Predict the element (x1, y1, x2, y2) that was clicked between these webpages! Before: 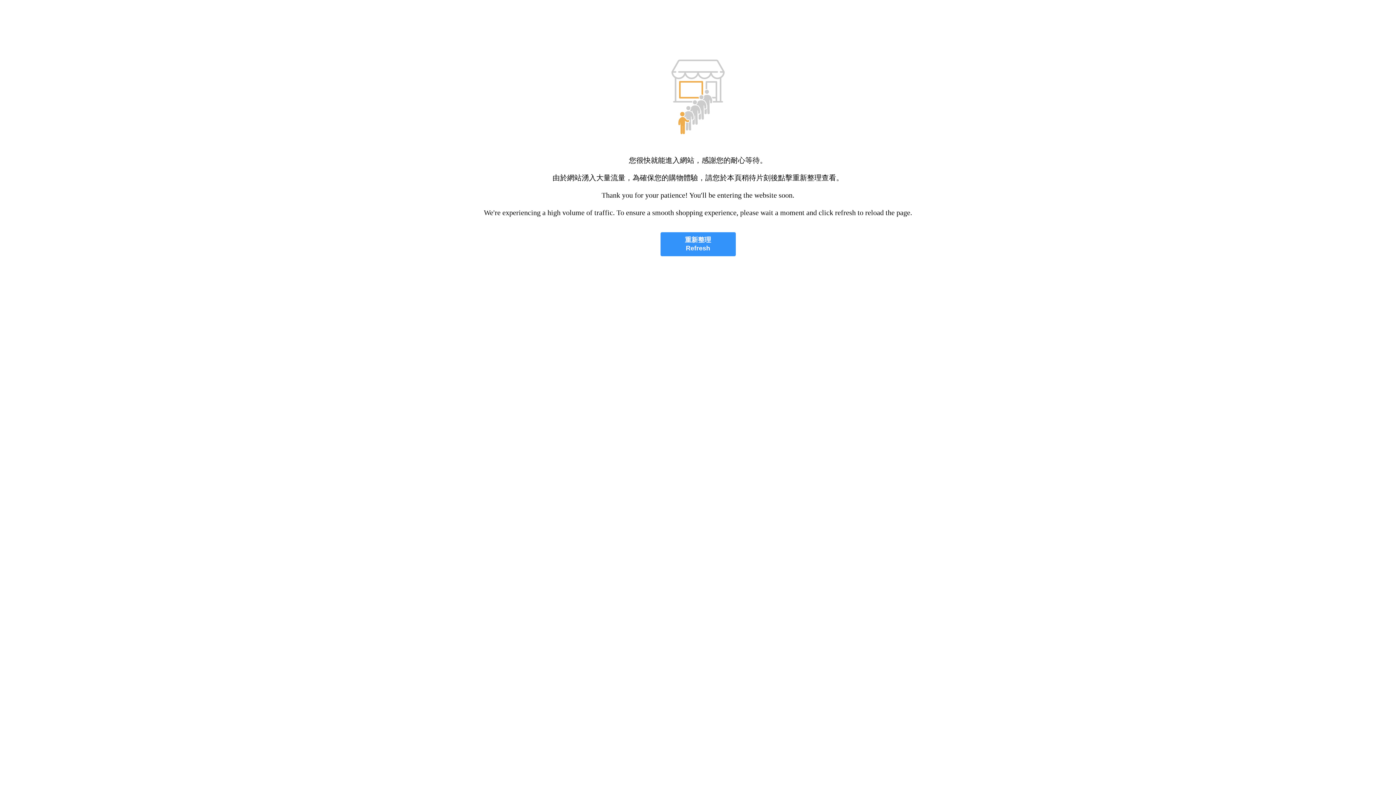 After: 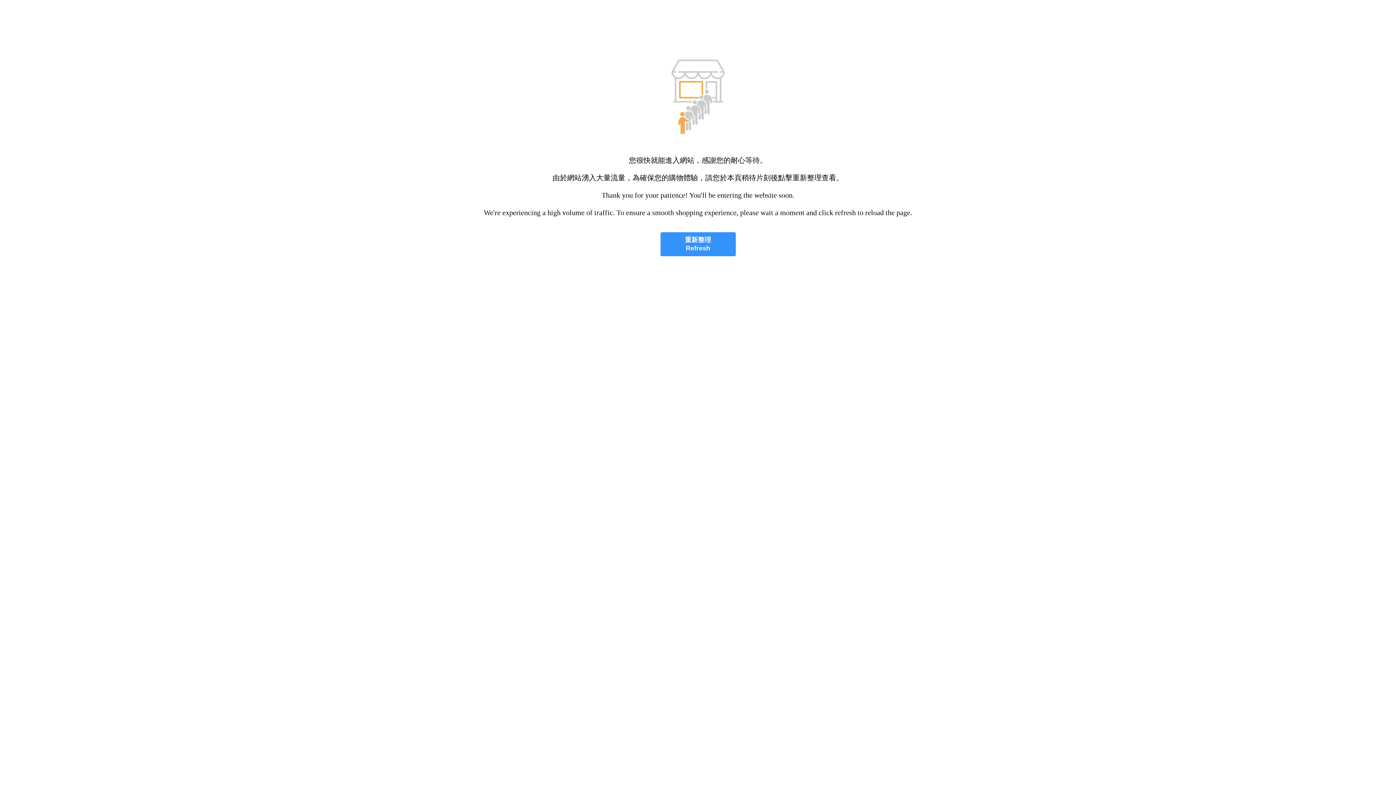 Action: label: 重新整理
Refresh bbox: (660, 232, 735, 256)